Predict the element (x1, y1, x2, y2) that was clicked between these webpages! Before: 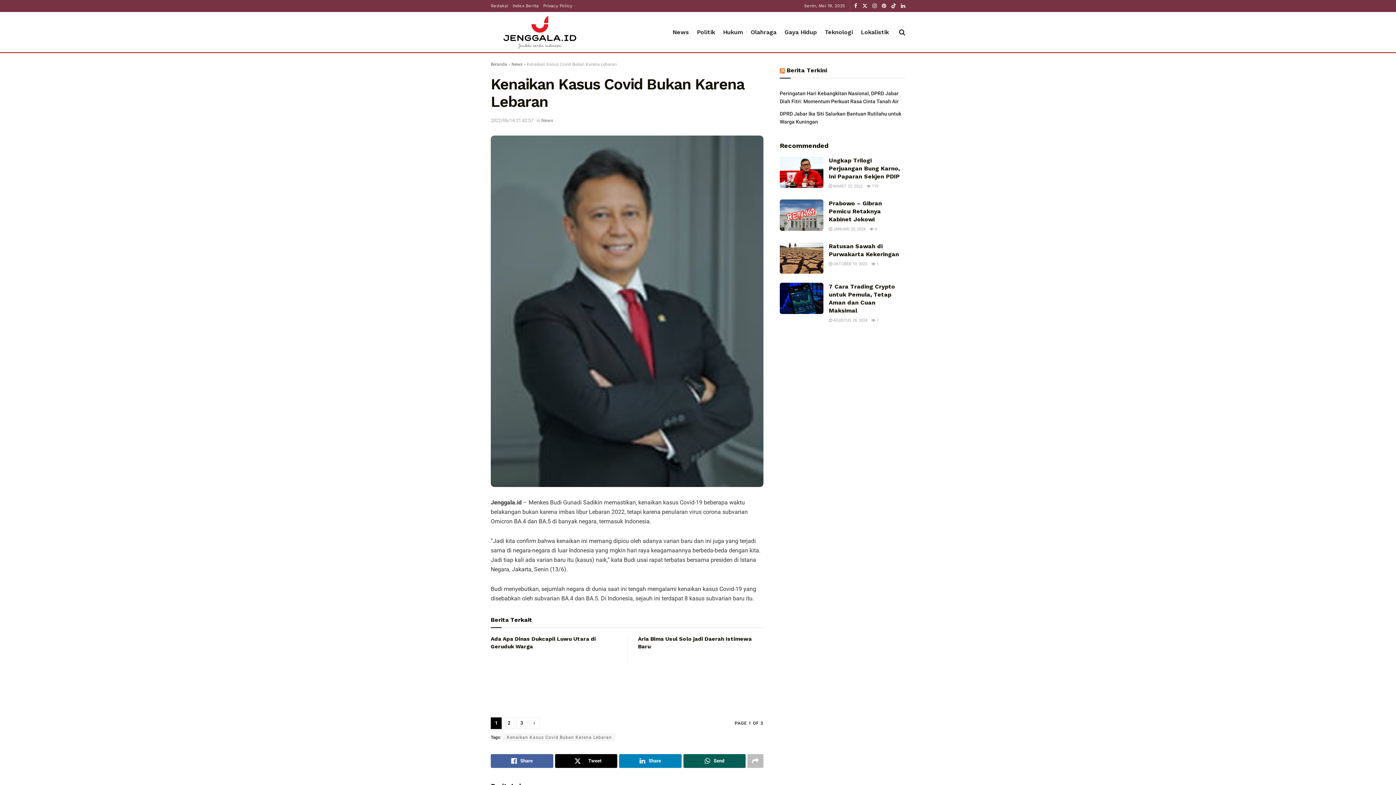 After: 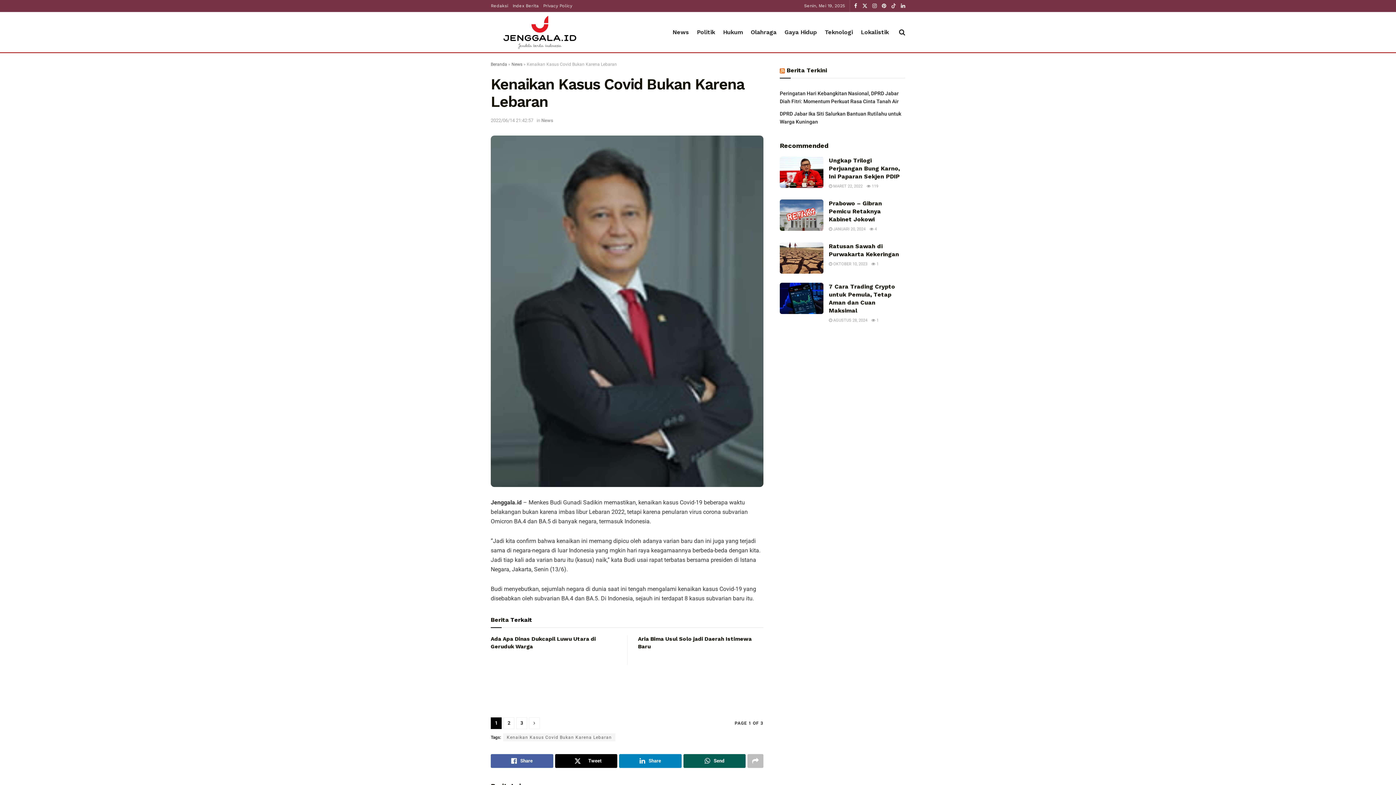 Action: bbox: (891, 0, 896, 12) label: Find us on TikTok